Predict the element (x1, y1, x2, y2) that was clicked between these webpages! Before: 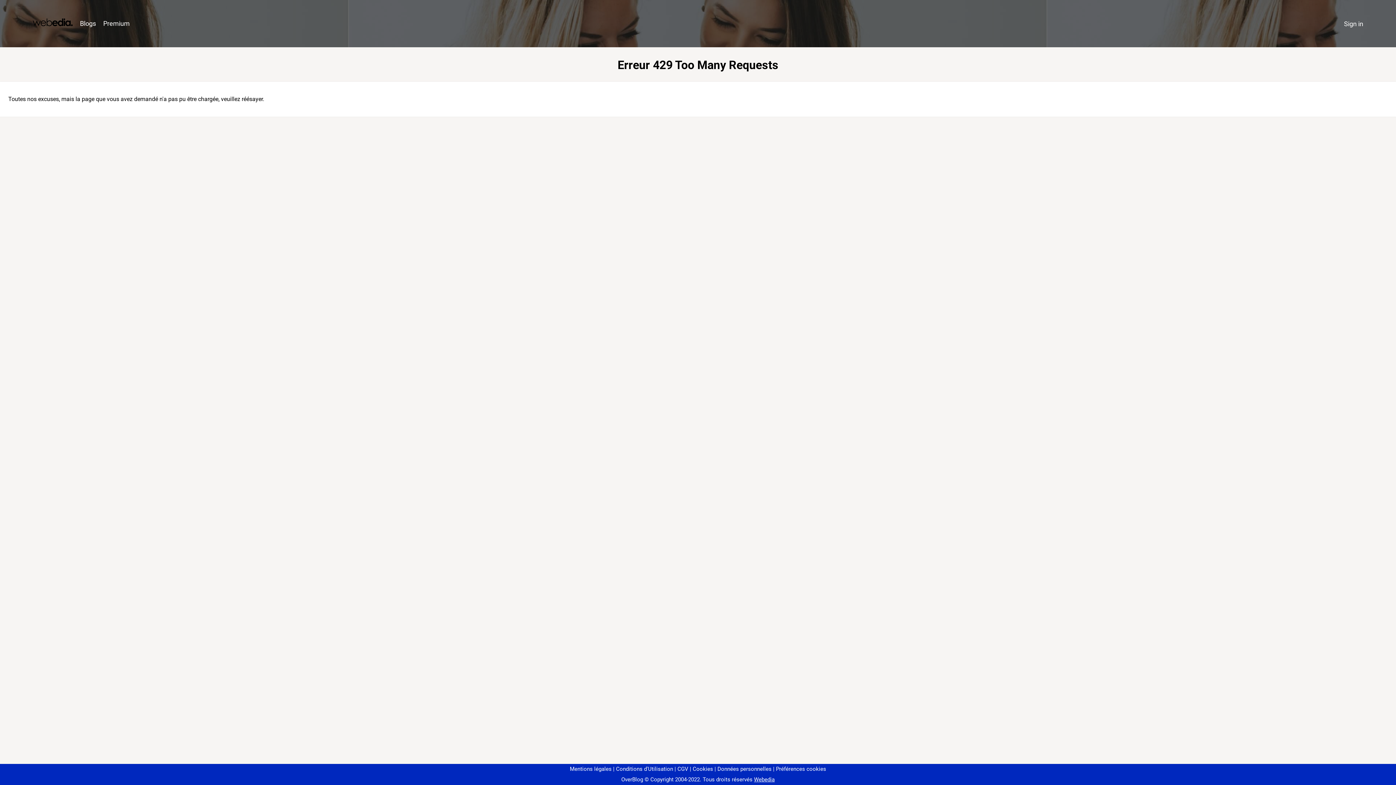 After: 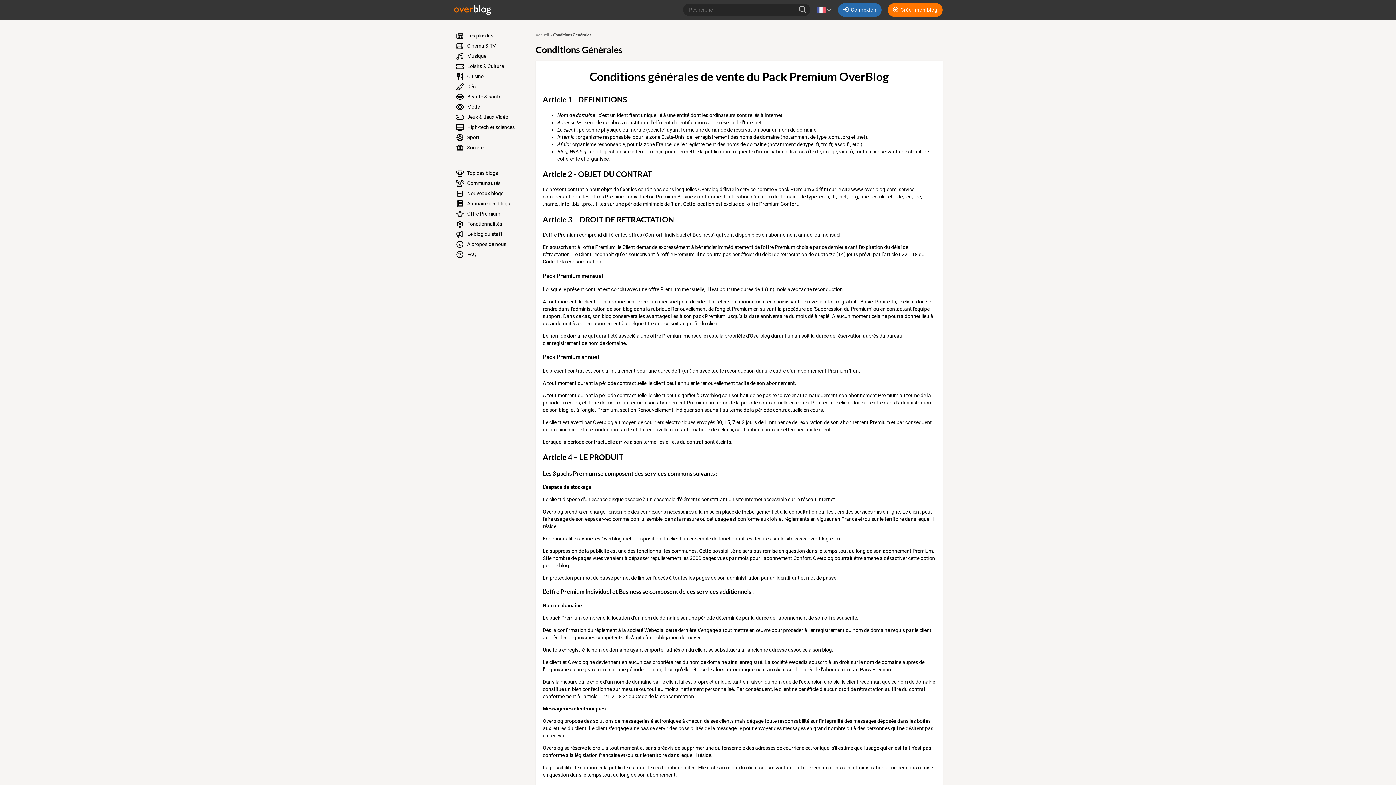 Action: label: CGV bbox: (674, 766, 688, 772)